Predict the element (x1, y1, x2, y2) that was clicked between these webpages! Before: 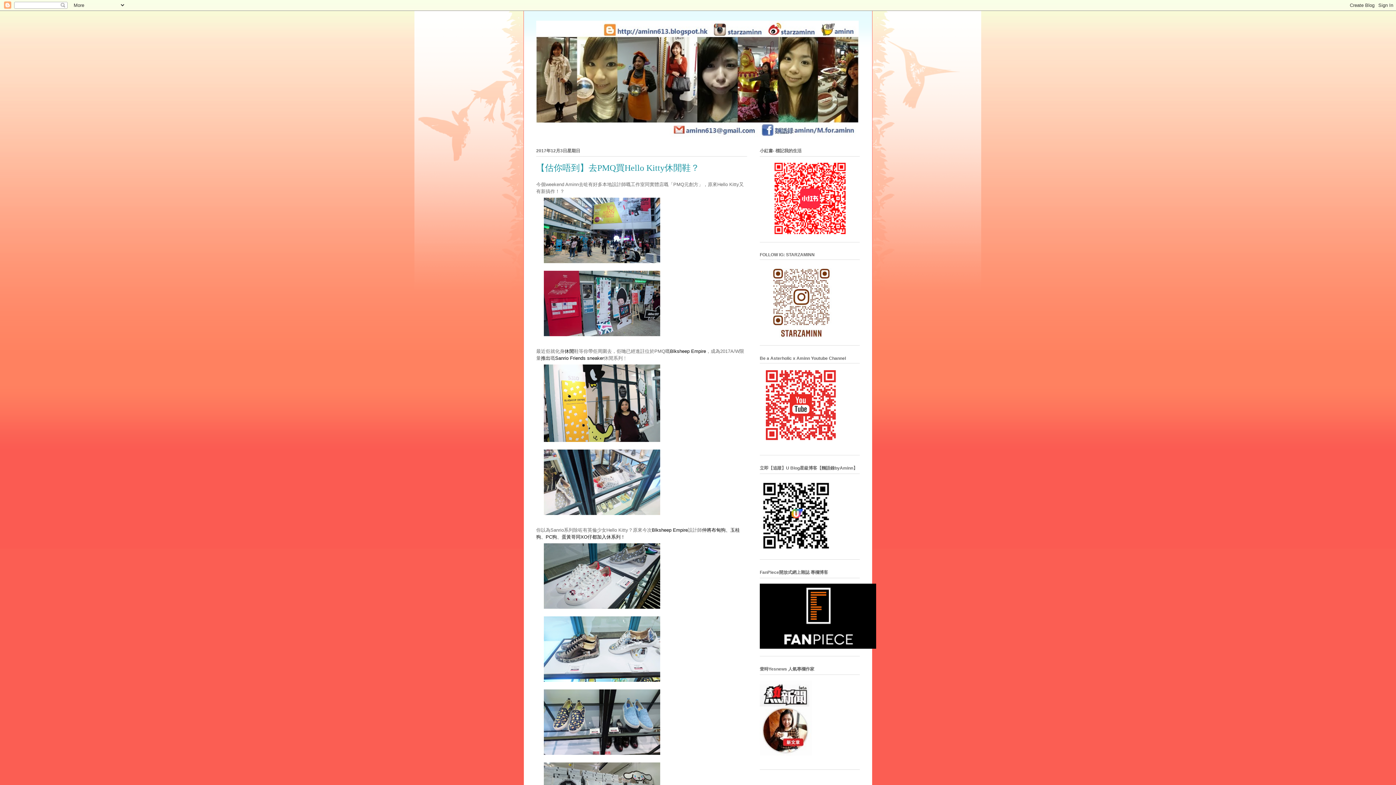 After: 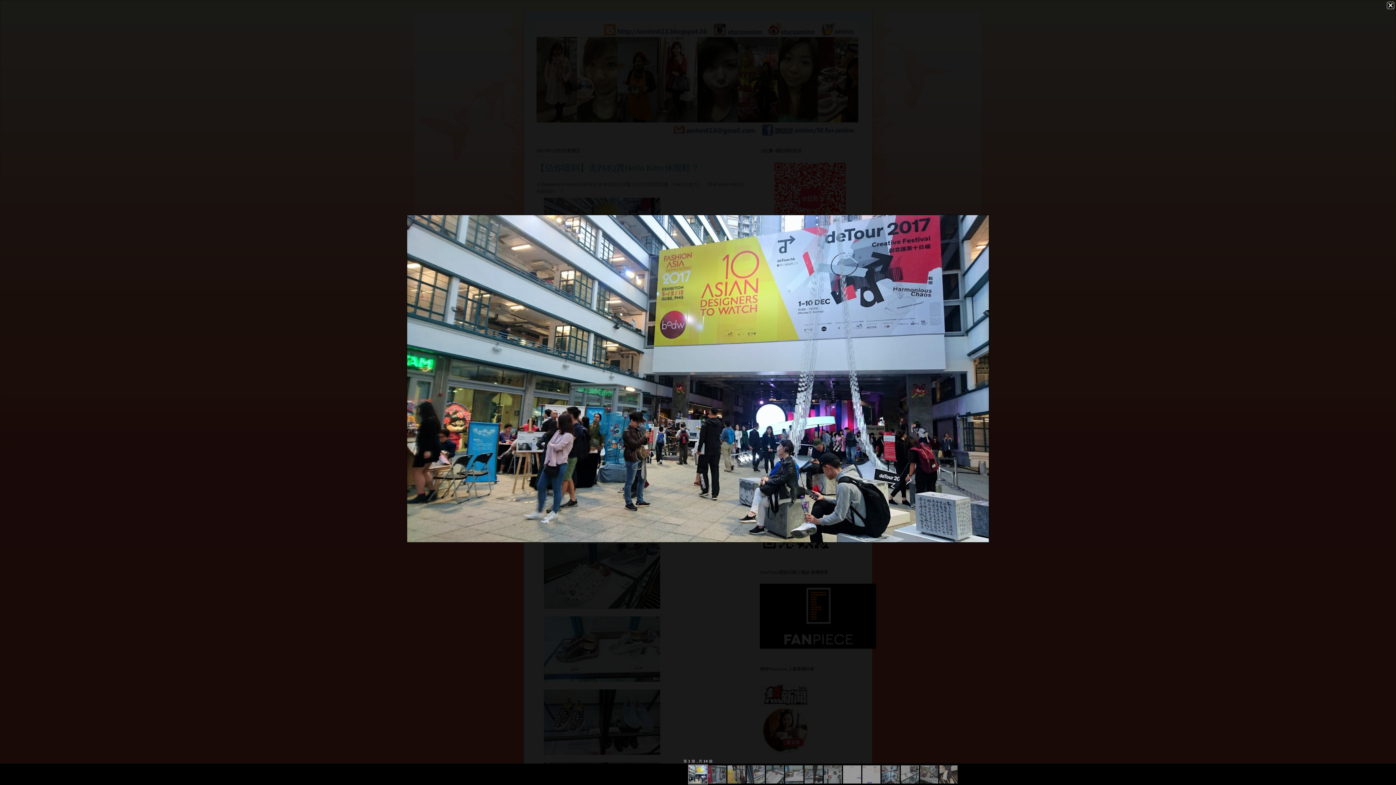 Action: bbox: (541, 261, 663, 267)